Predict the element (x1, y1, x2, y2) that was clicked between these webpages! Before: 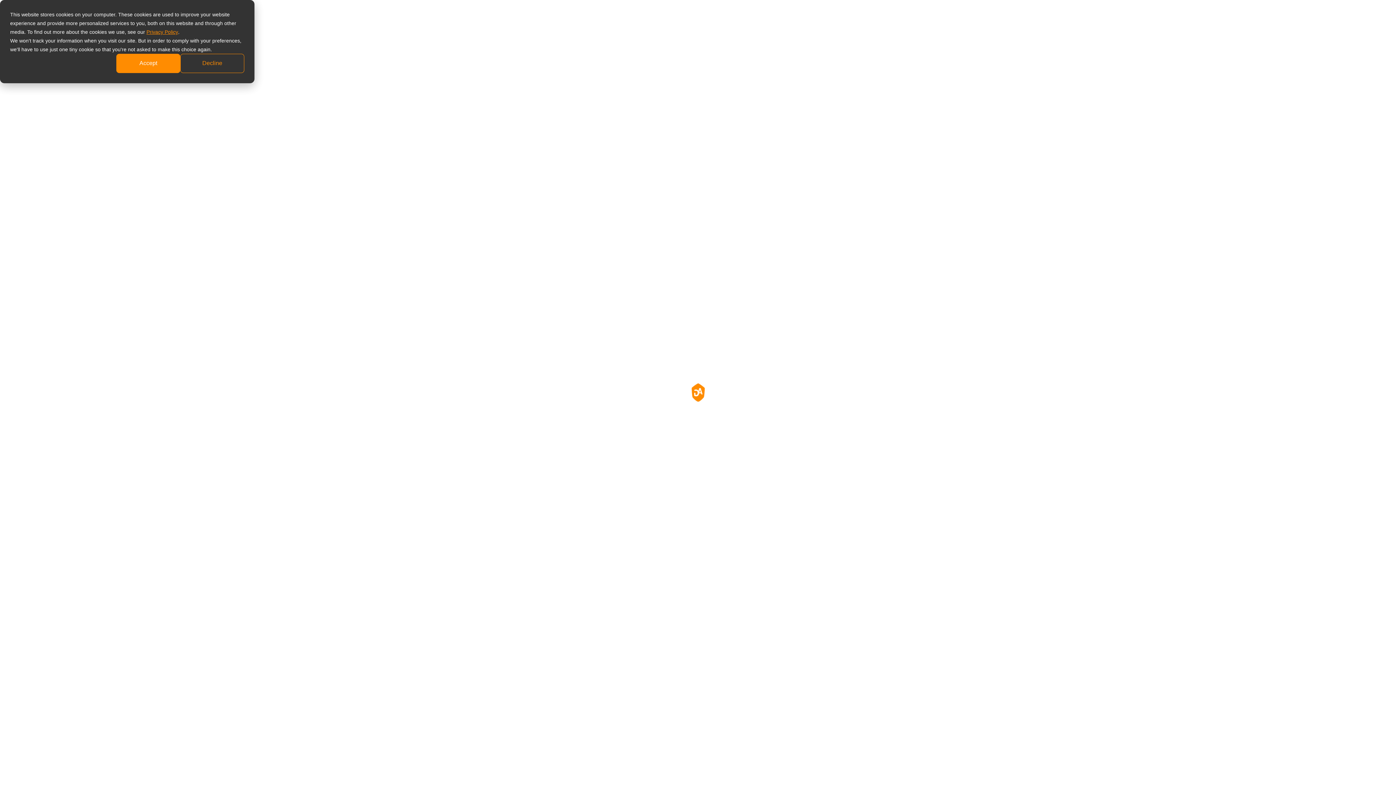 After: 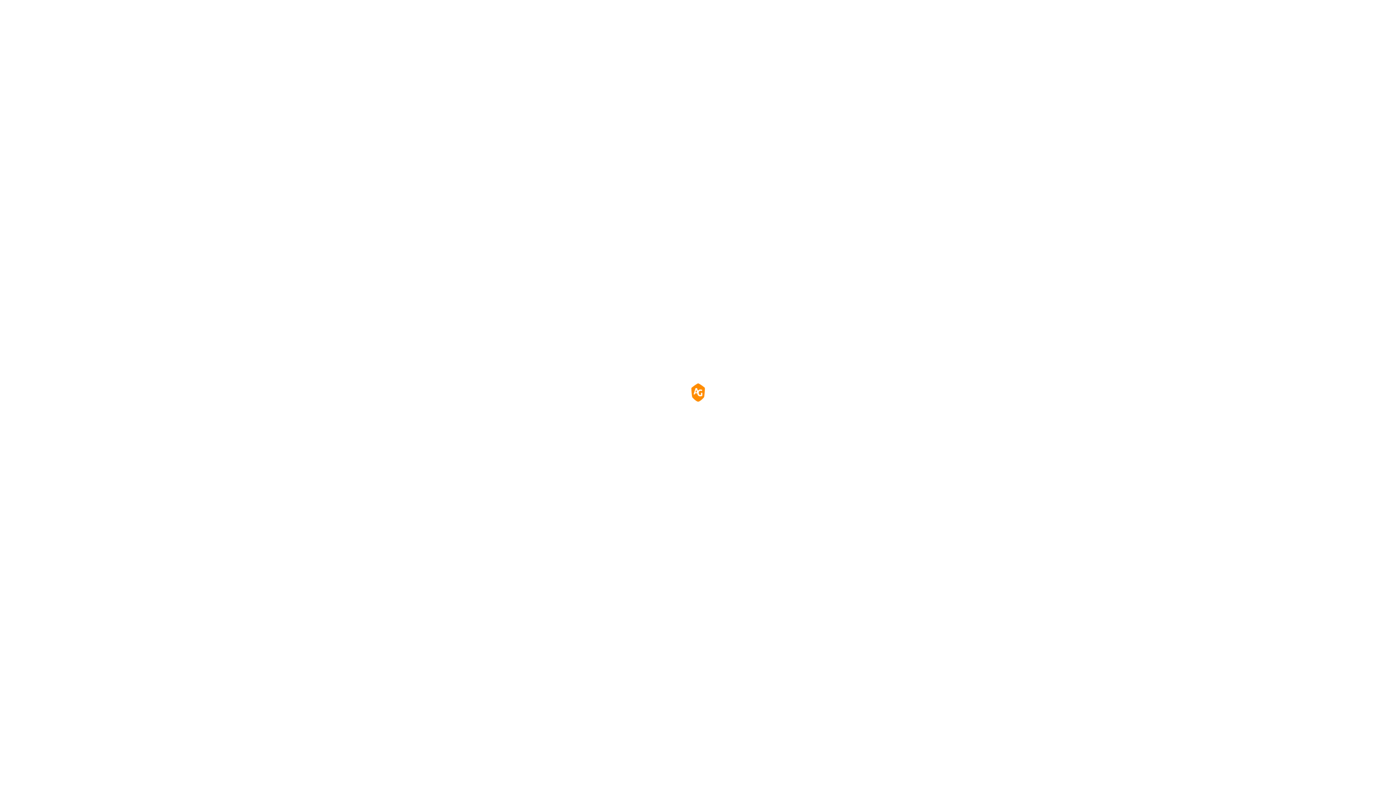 Action: label: Decline bbox: (180, 53, 244, 73)